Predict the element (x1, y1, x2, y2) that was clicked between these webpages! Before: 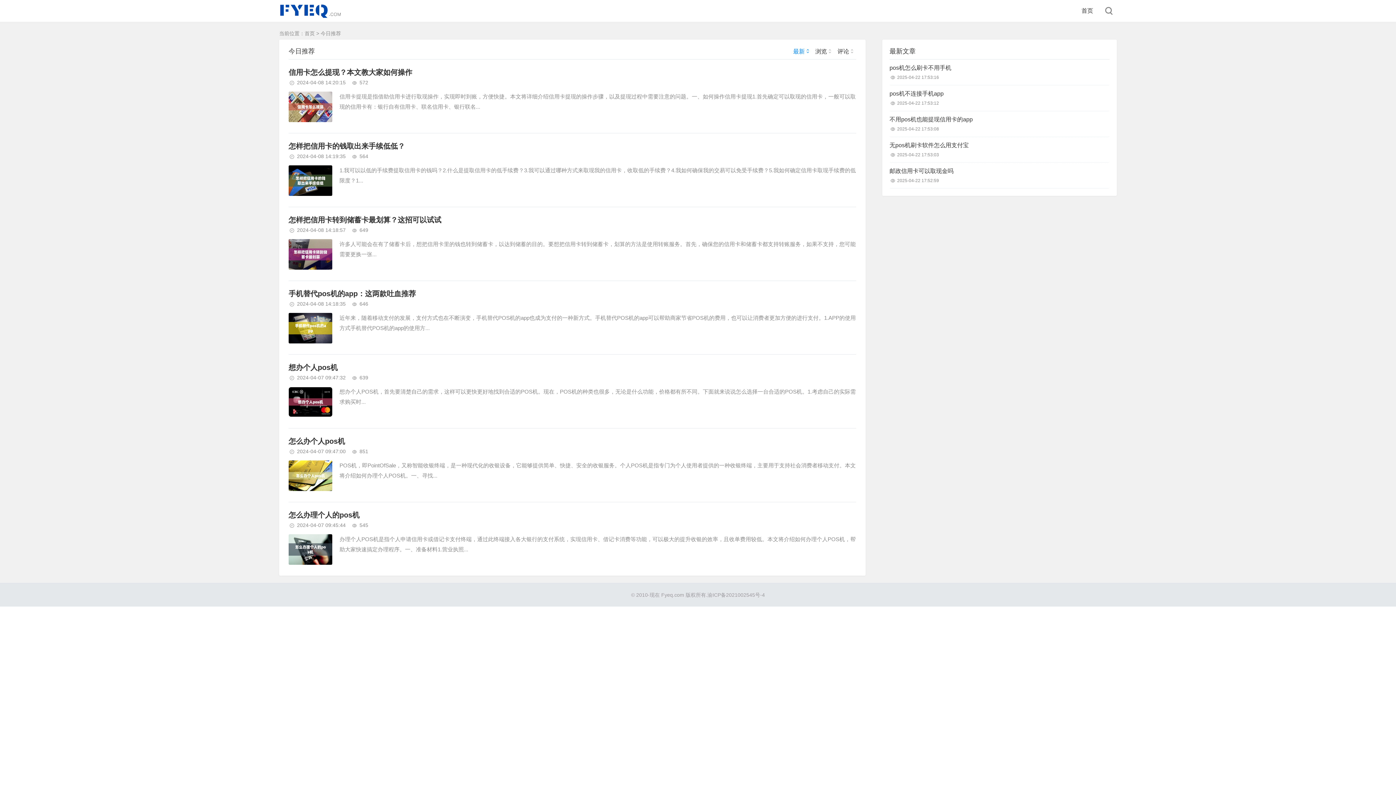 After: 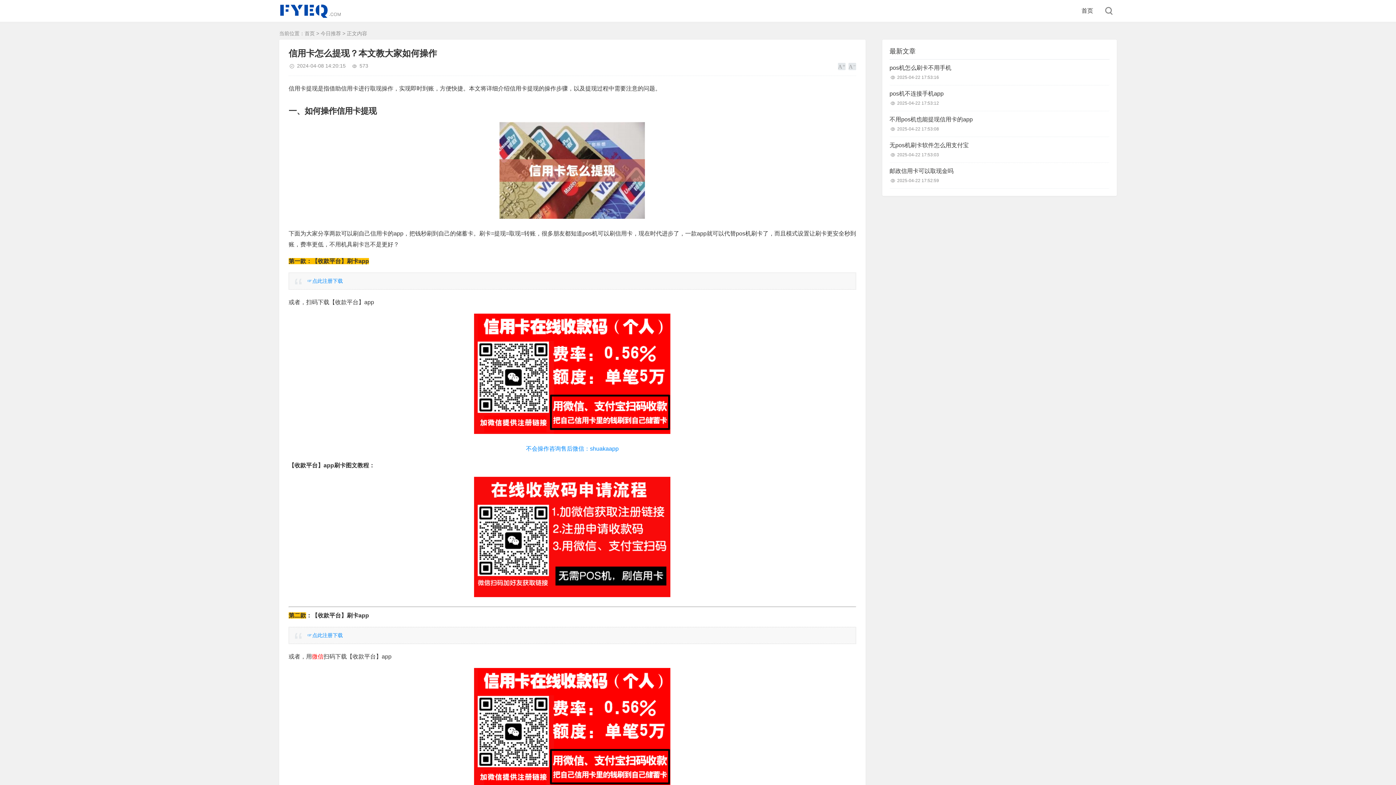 Action: label: 信用卡怎么提现？本文教大家如何操作 bbox: (288, 68, 412, 76)